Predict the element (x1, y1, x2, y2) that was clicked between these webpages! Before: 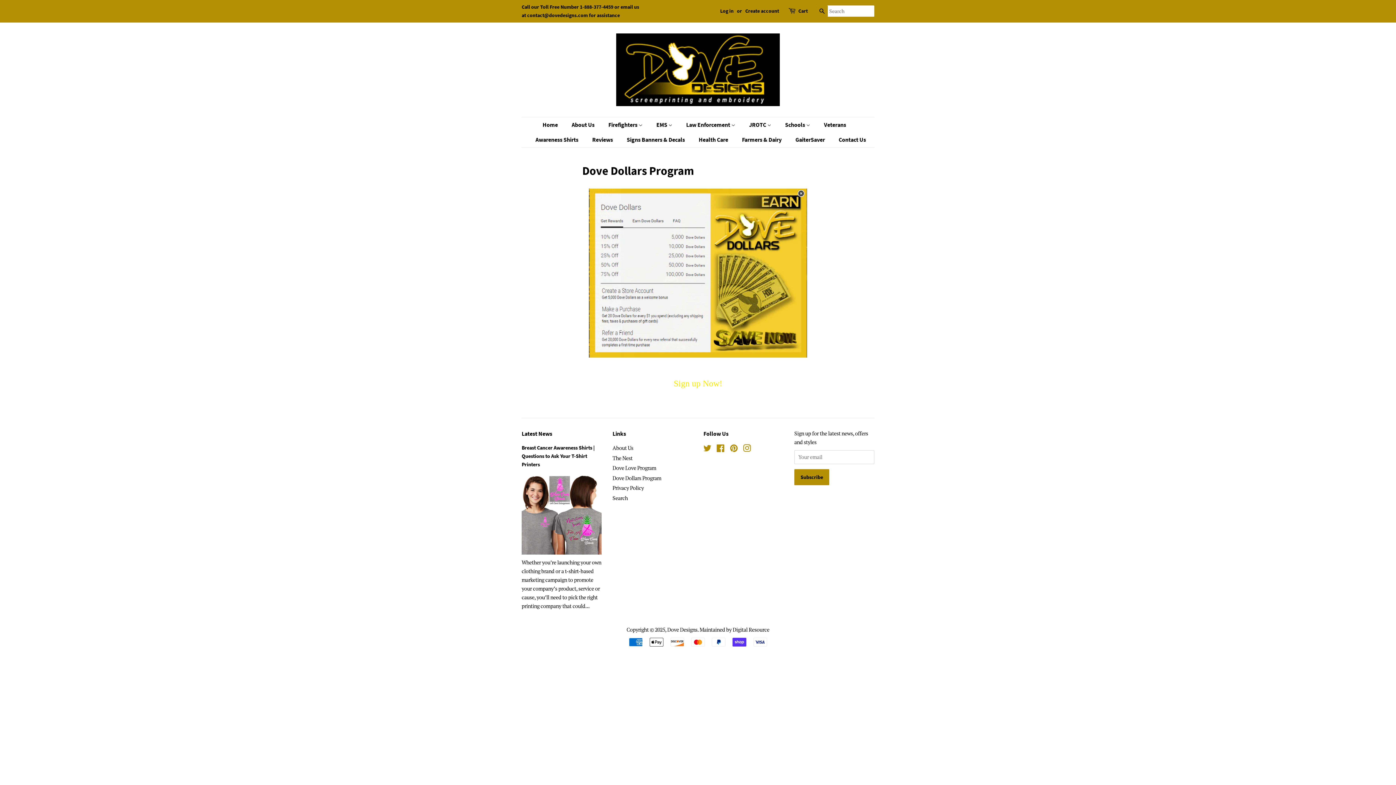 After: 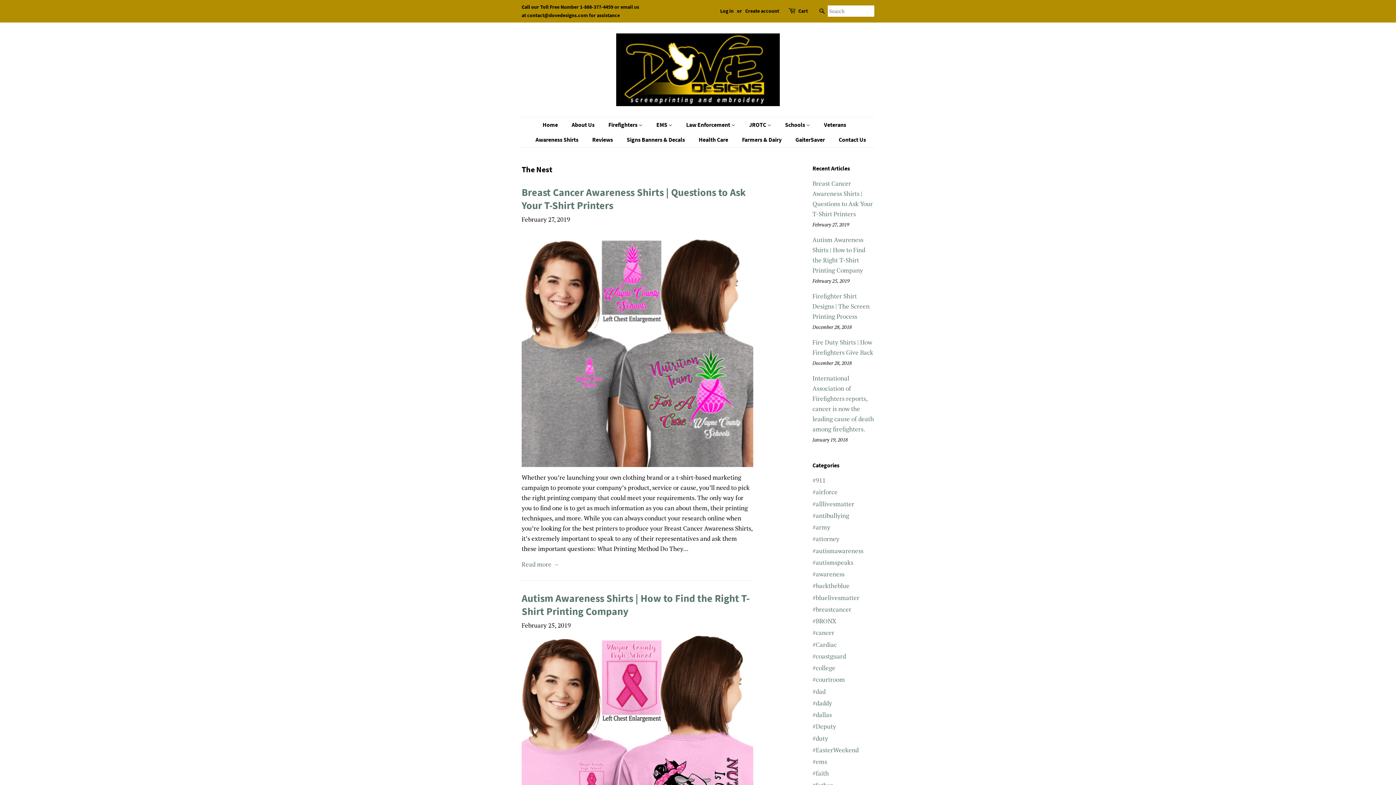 Action: bbox: (521, 430, 552, 437) label: Latest News